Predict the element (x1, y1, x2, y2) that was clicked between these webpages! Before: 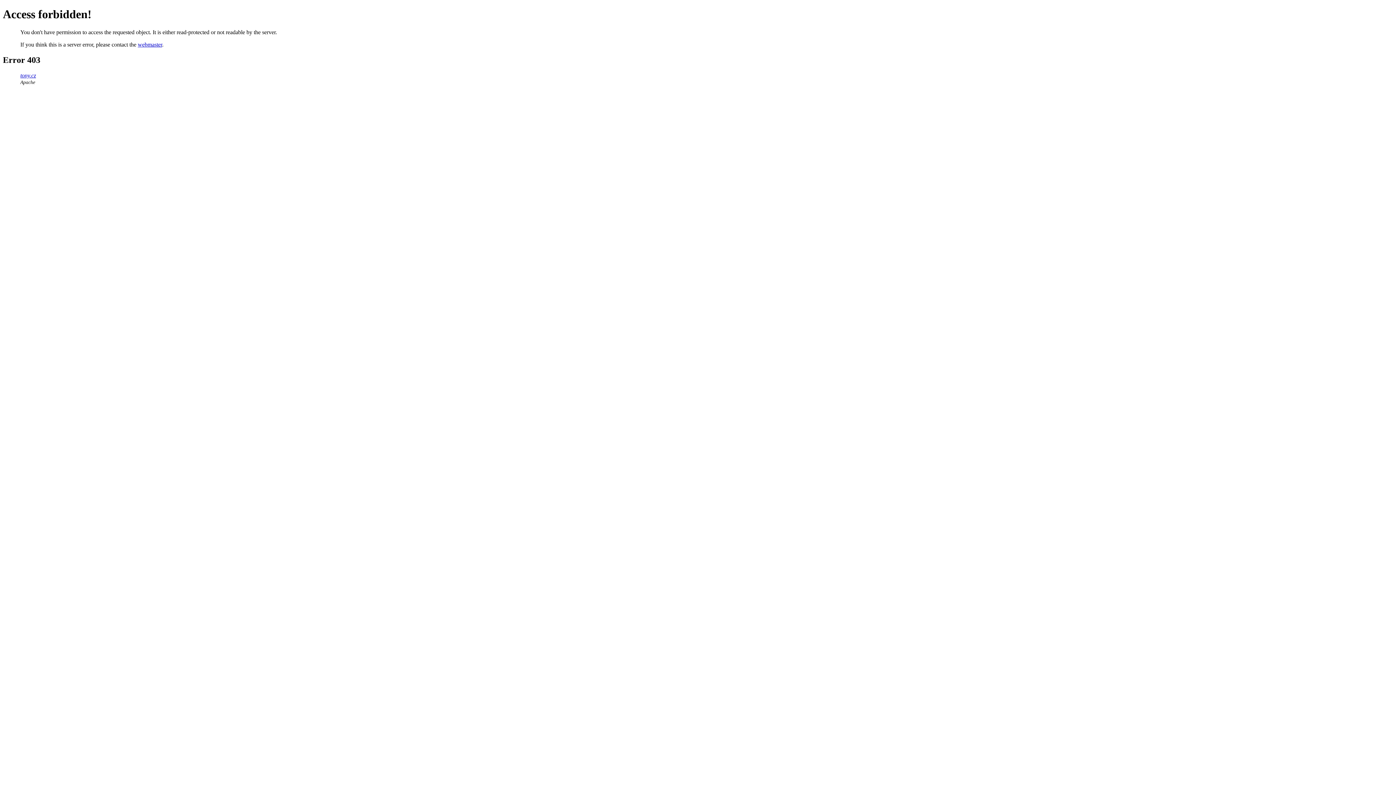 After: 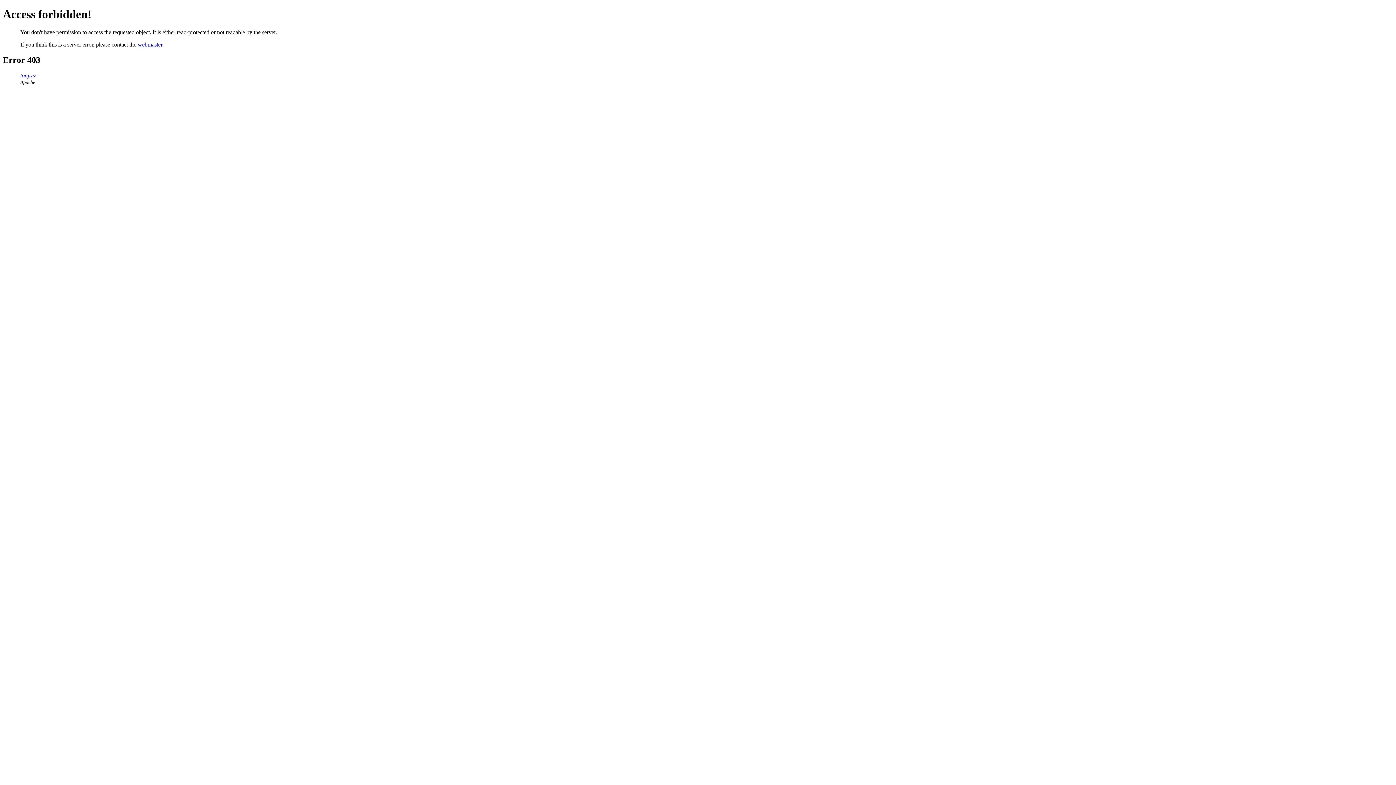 Action: bbox: (137, 41, 162, 47) label: webmaster